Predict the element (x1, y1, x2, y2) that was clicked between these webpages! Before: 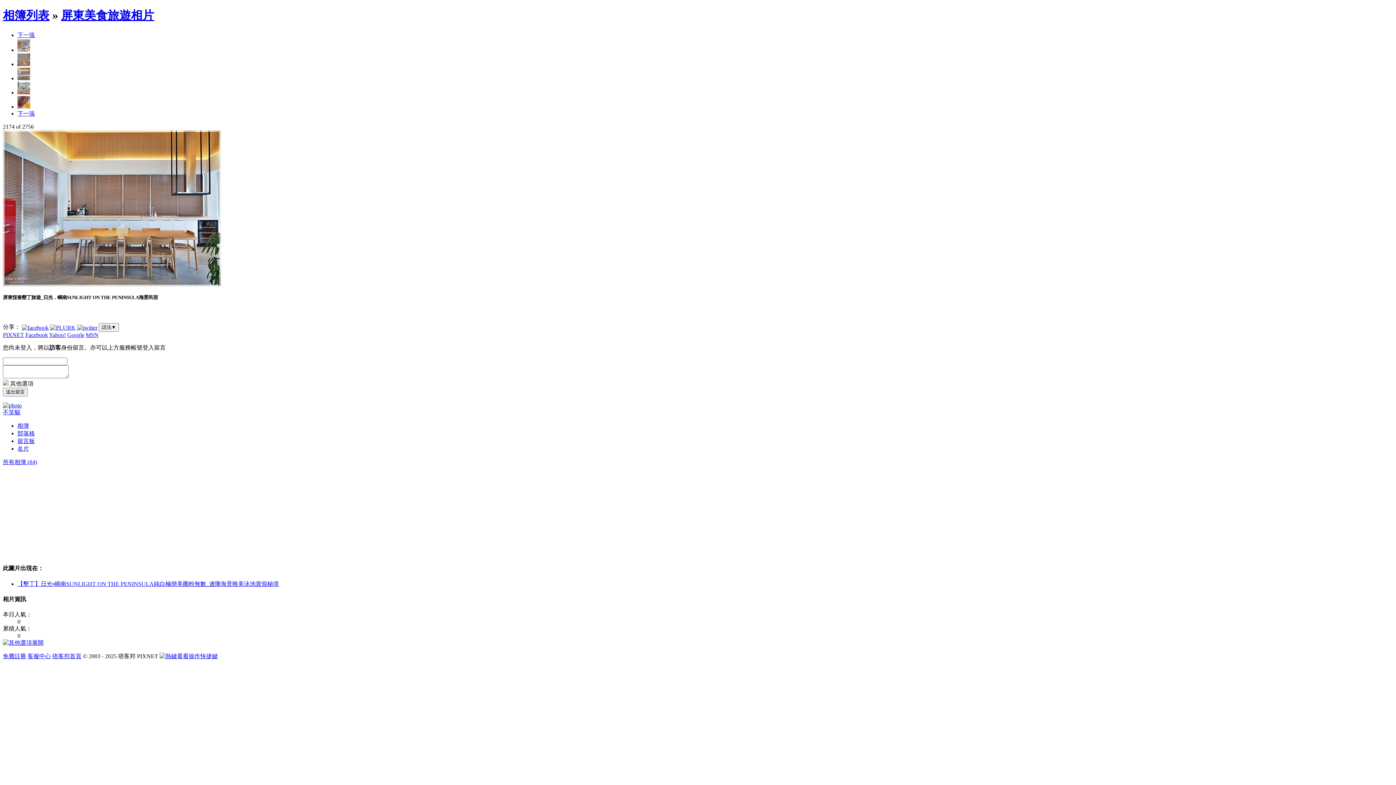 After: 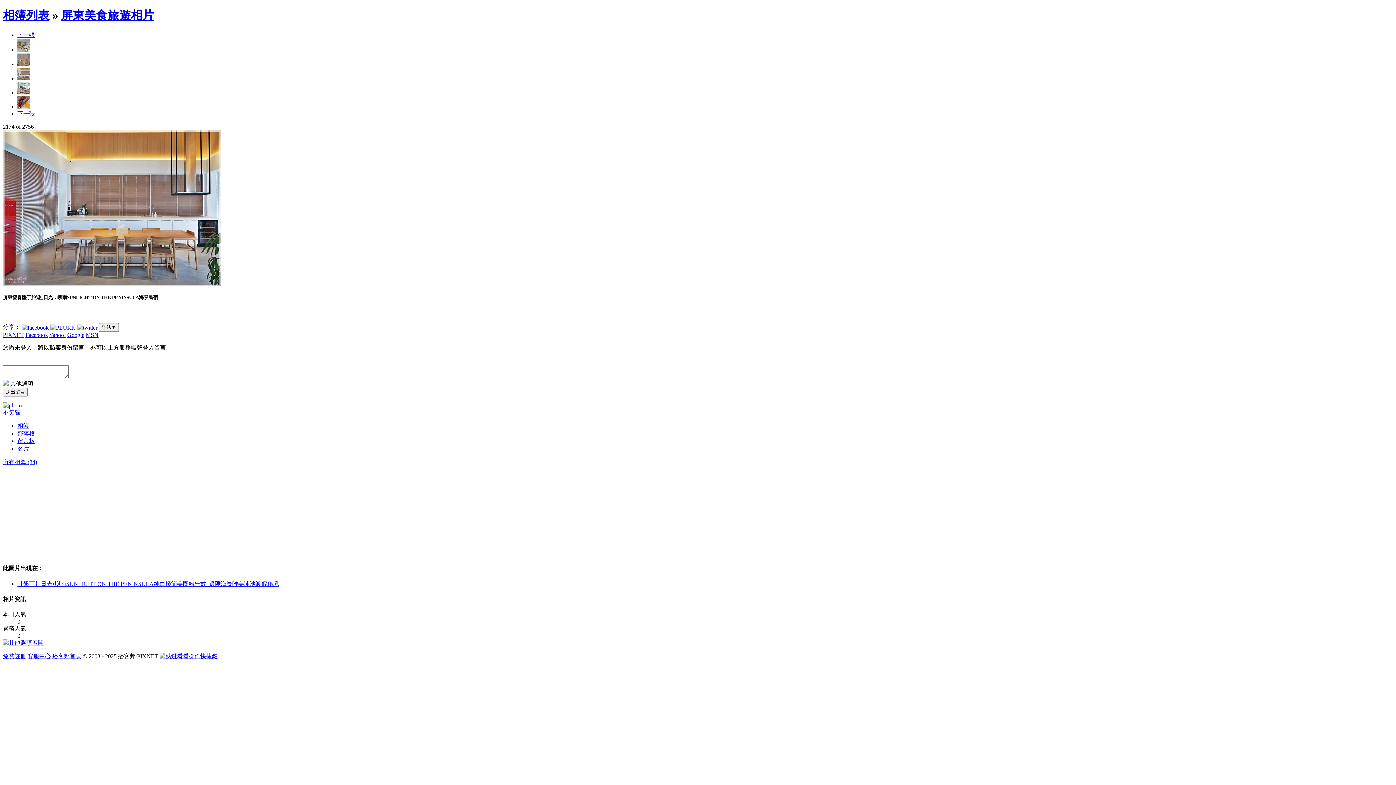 Action: bbox: (85, 332, 98, 338) label: MSN